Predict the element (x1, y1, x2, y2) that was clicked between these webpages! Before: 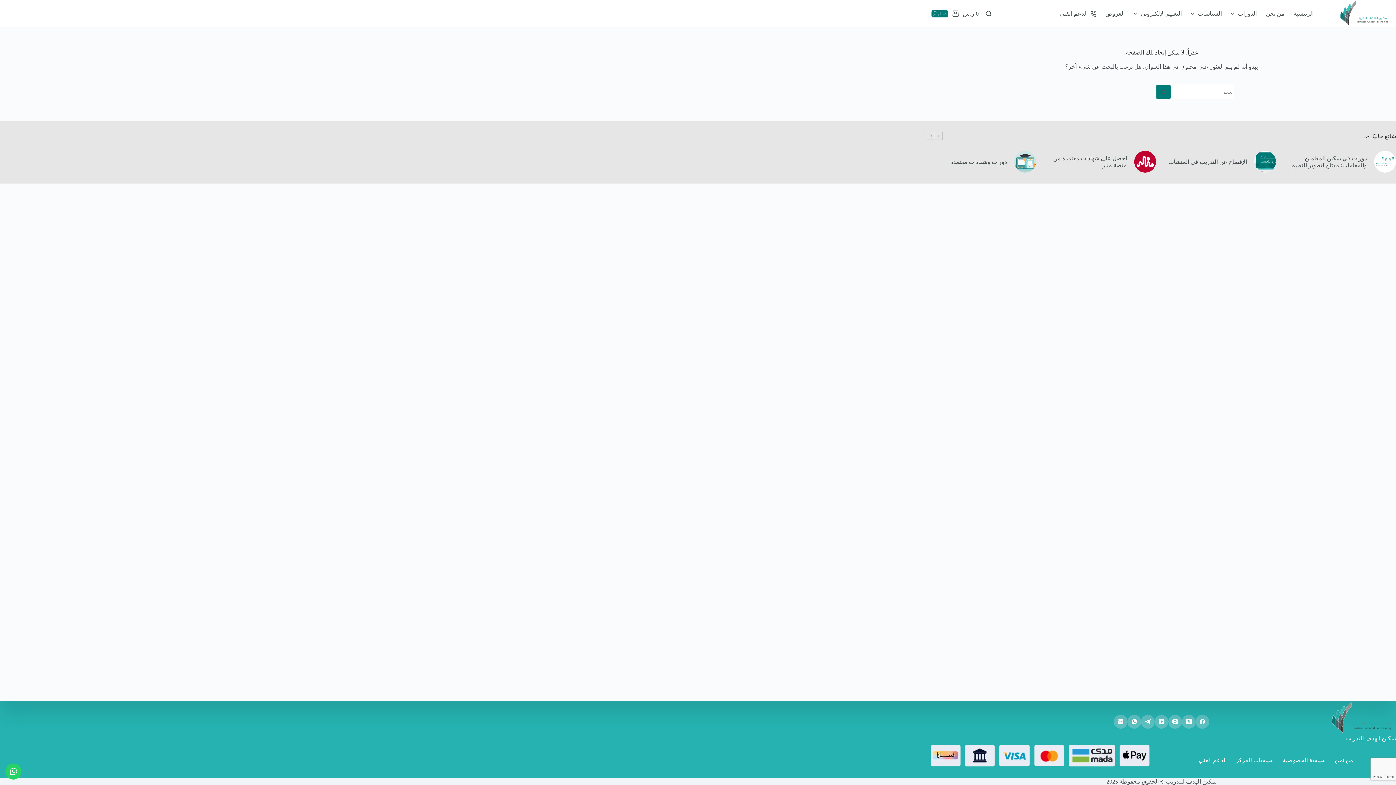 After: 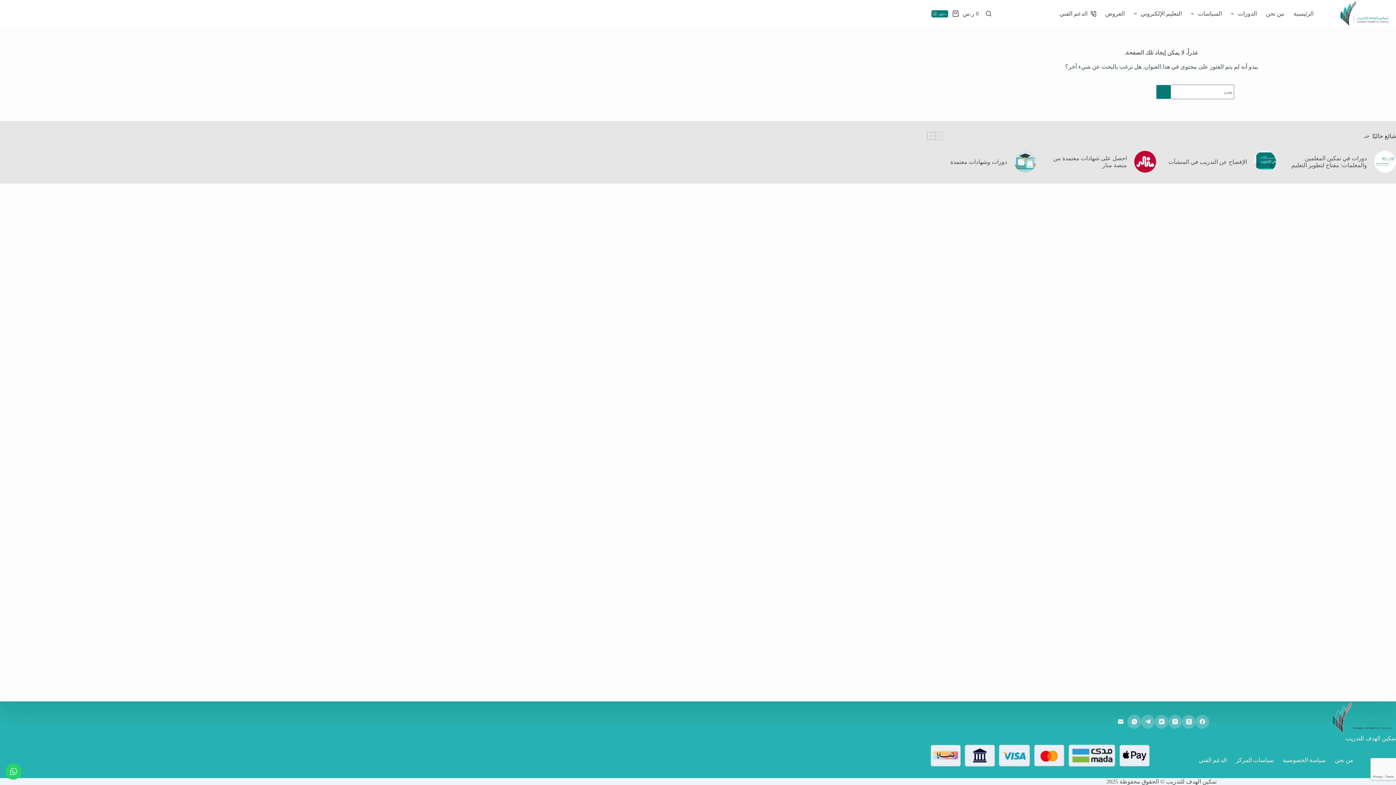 Action: label: البريد الإلكتروني bbox: (1114, 715, 1127, 728)